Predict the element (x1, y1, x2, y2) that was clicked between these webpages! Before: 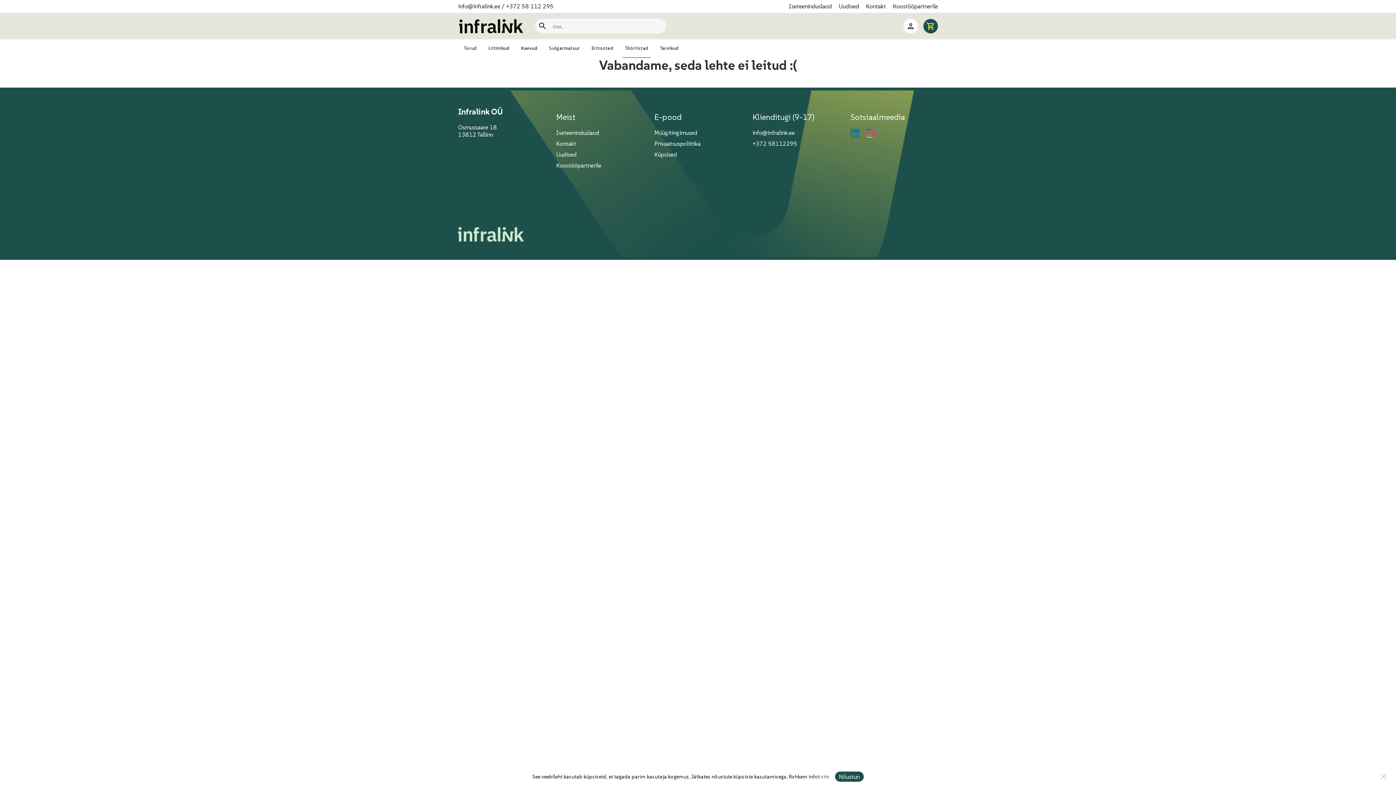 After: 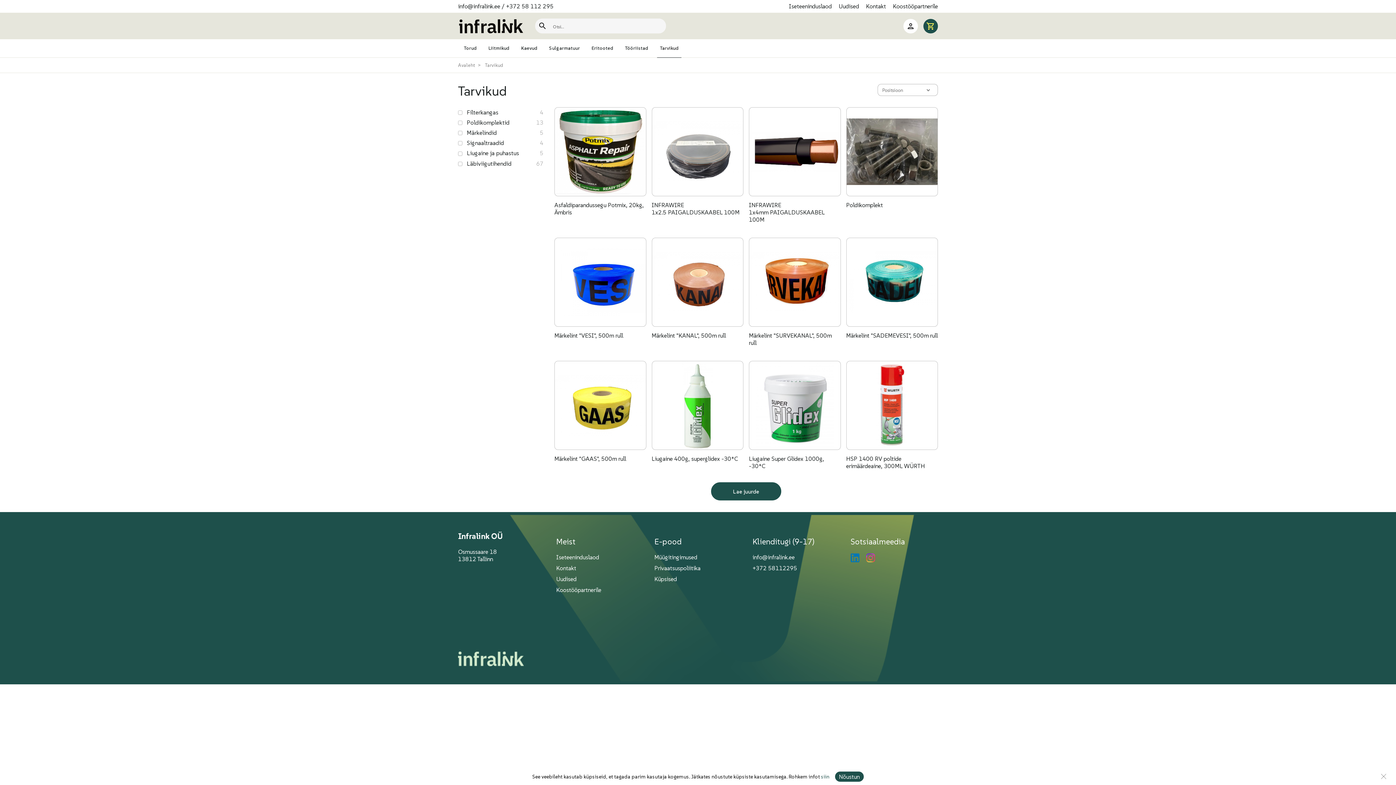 Action: bbox: (654, 39, 684, 57) label: Tarvikud